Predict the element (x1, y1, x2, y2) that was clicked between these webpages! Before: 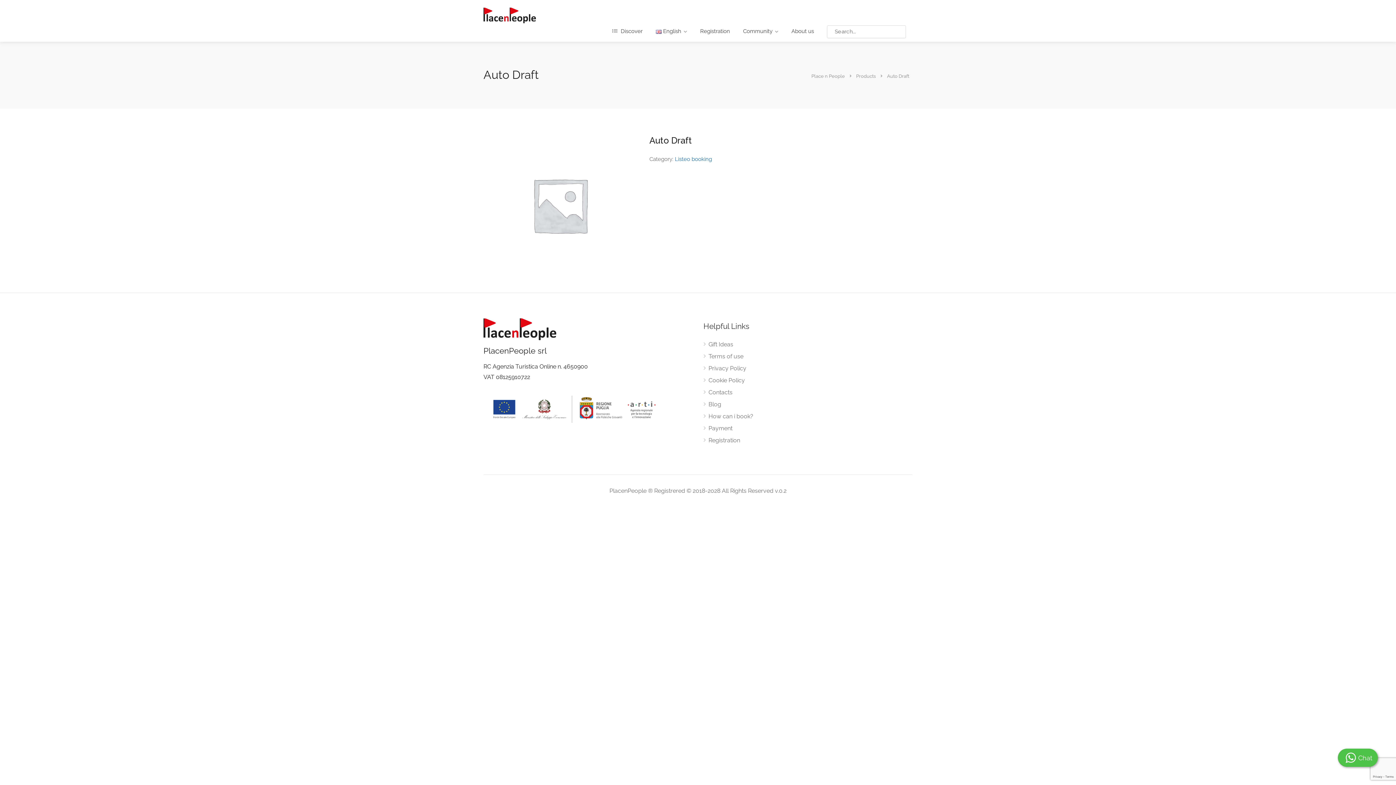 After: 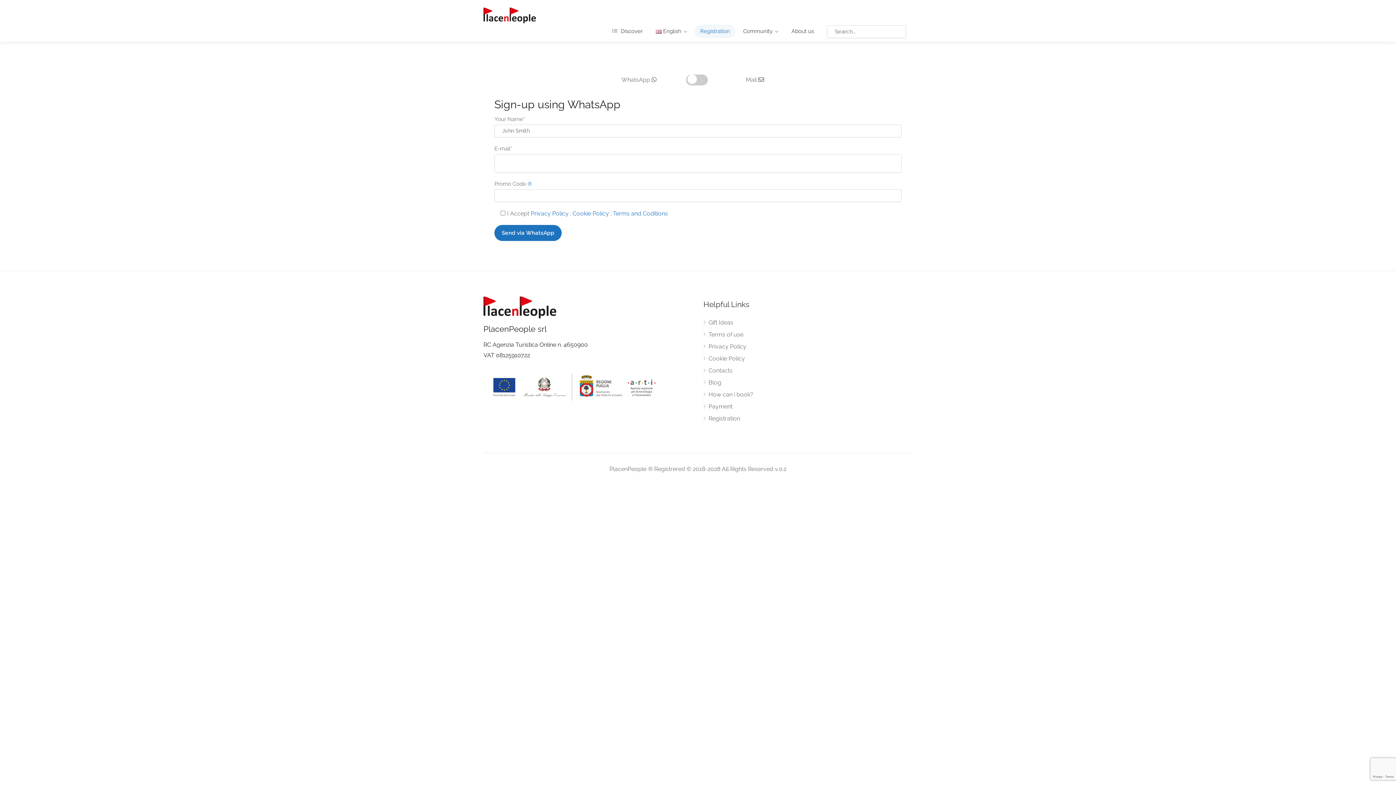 Action: bbox: (694, 24, 735, 38) label: Registration